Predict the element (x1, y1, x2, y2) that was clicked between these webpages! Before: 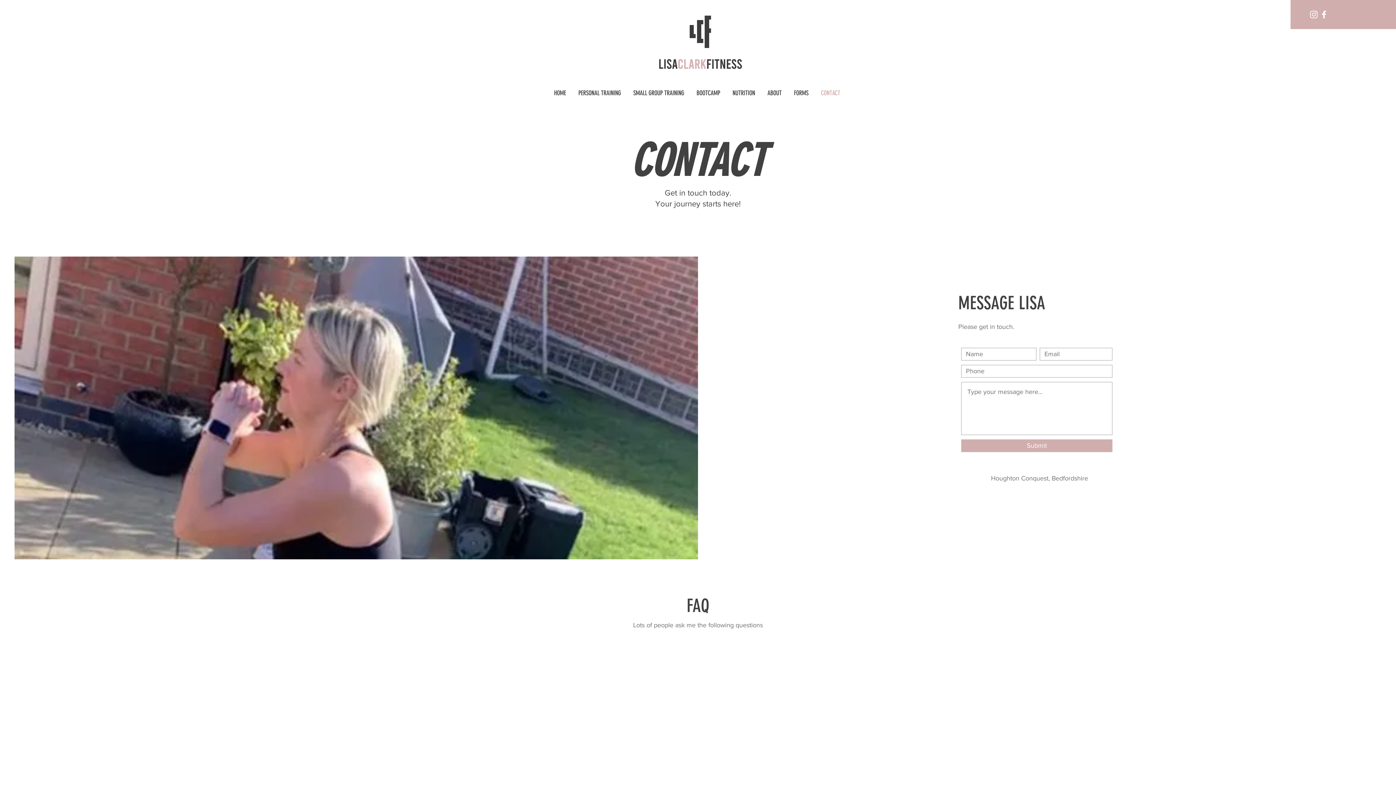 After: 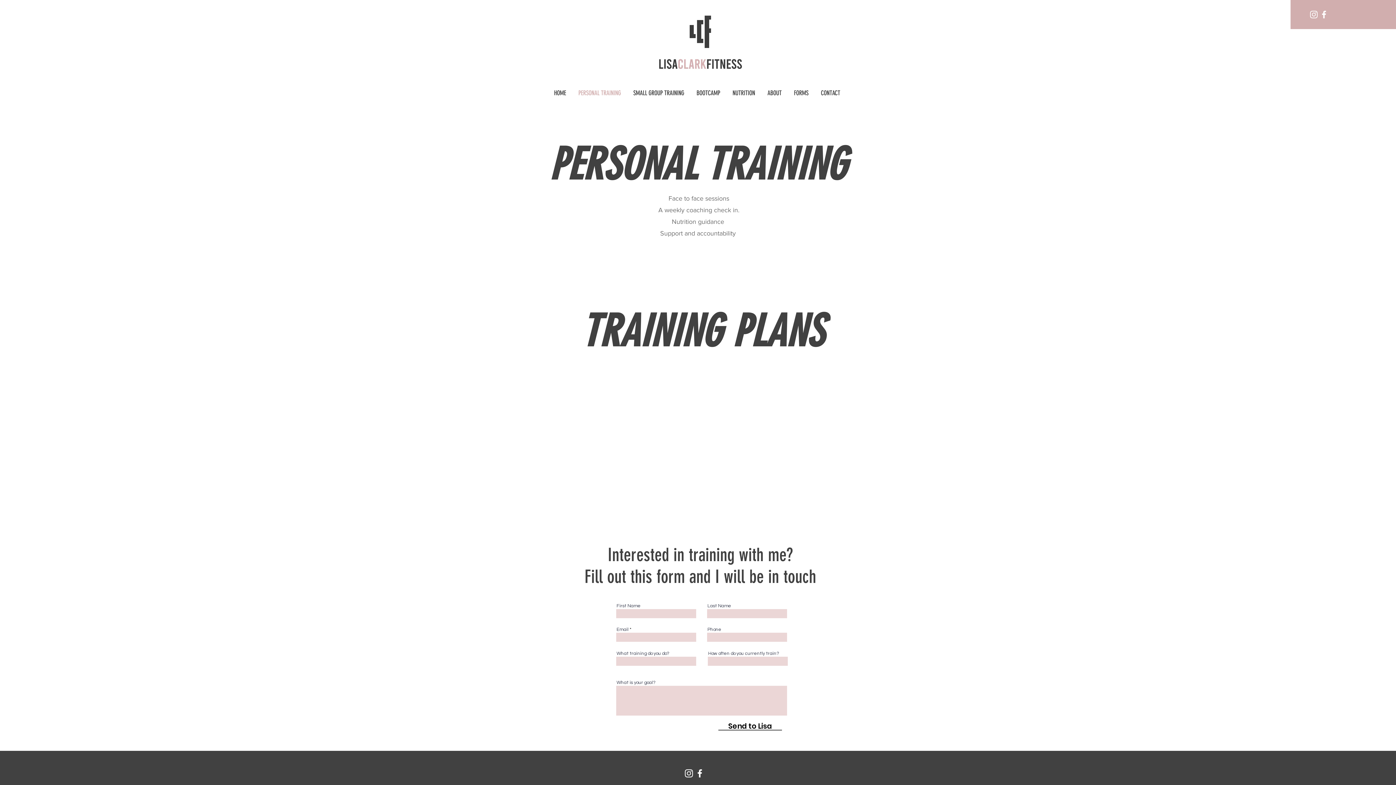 Action: label: PERSONAL TRAINING bbox: (573, 84, 628, 101)